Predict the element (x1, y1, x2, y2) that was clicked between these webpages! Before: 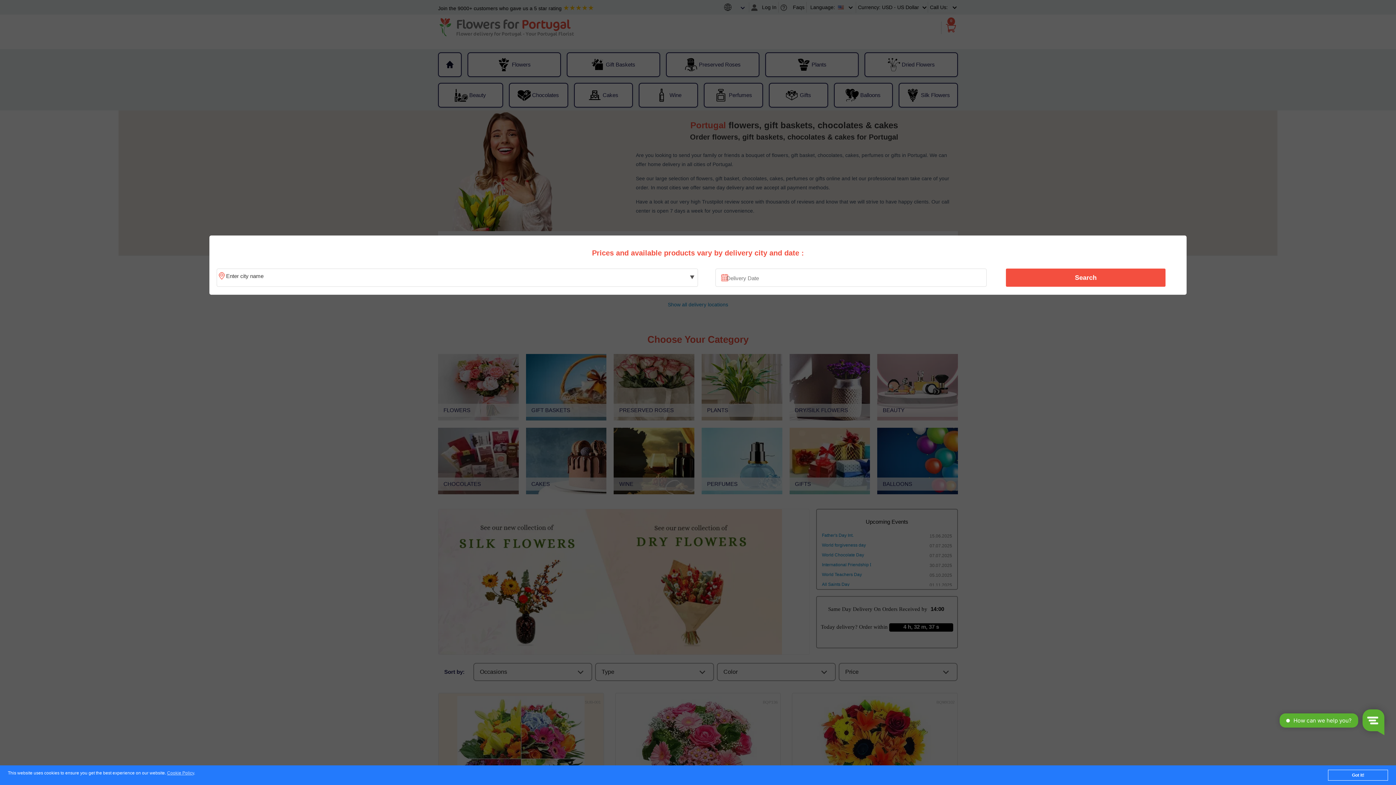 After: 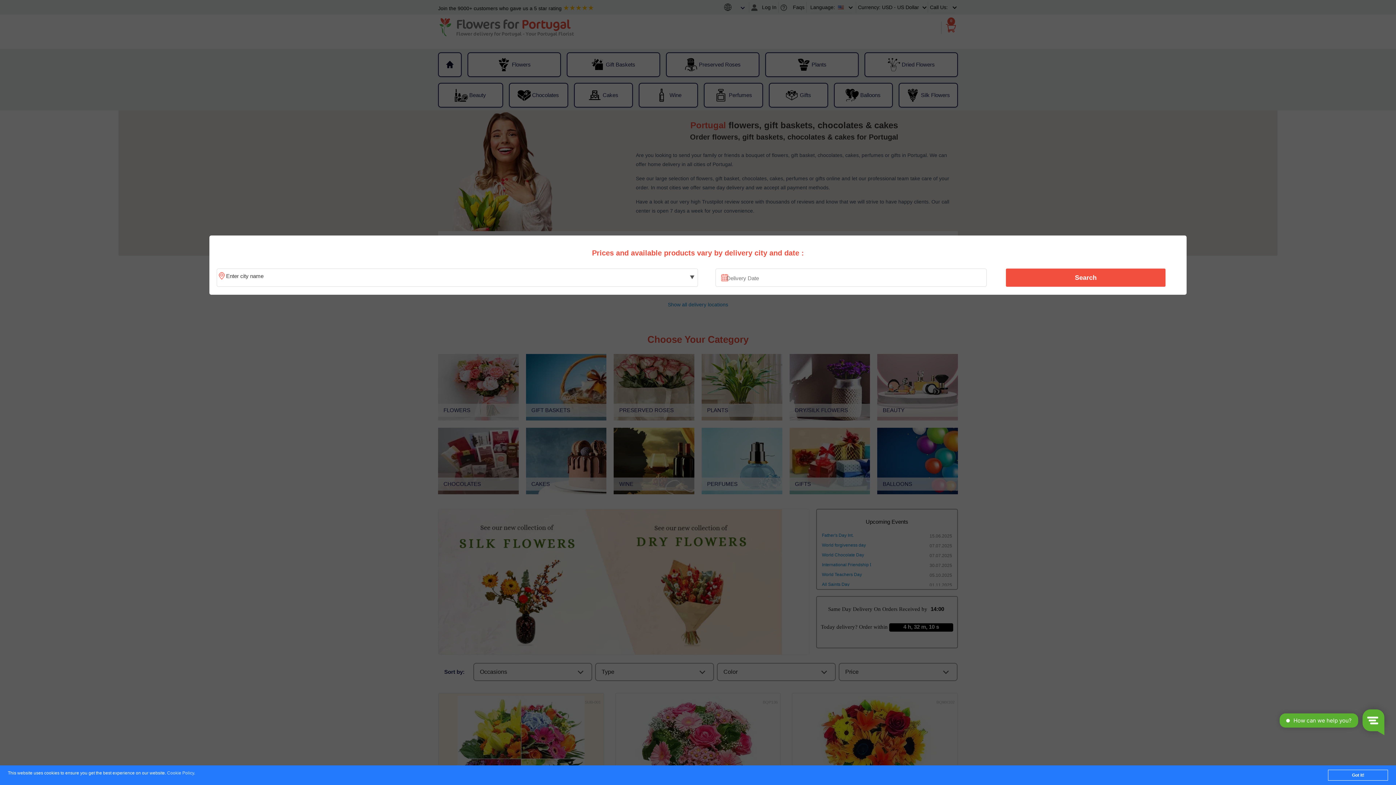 Action: label: Cookie Policy bbox: (167, 771, 194, 776)